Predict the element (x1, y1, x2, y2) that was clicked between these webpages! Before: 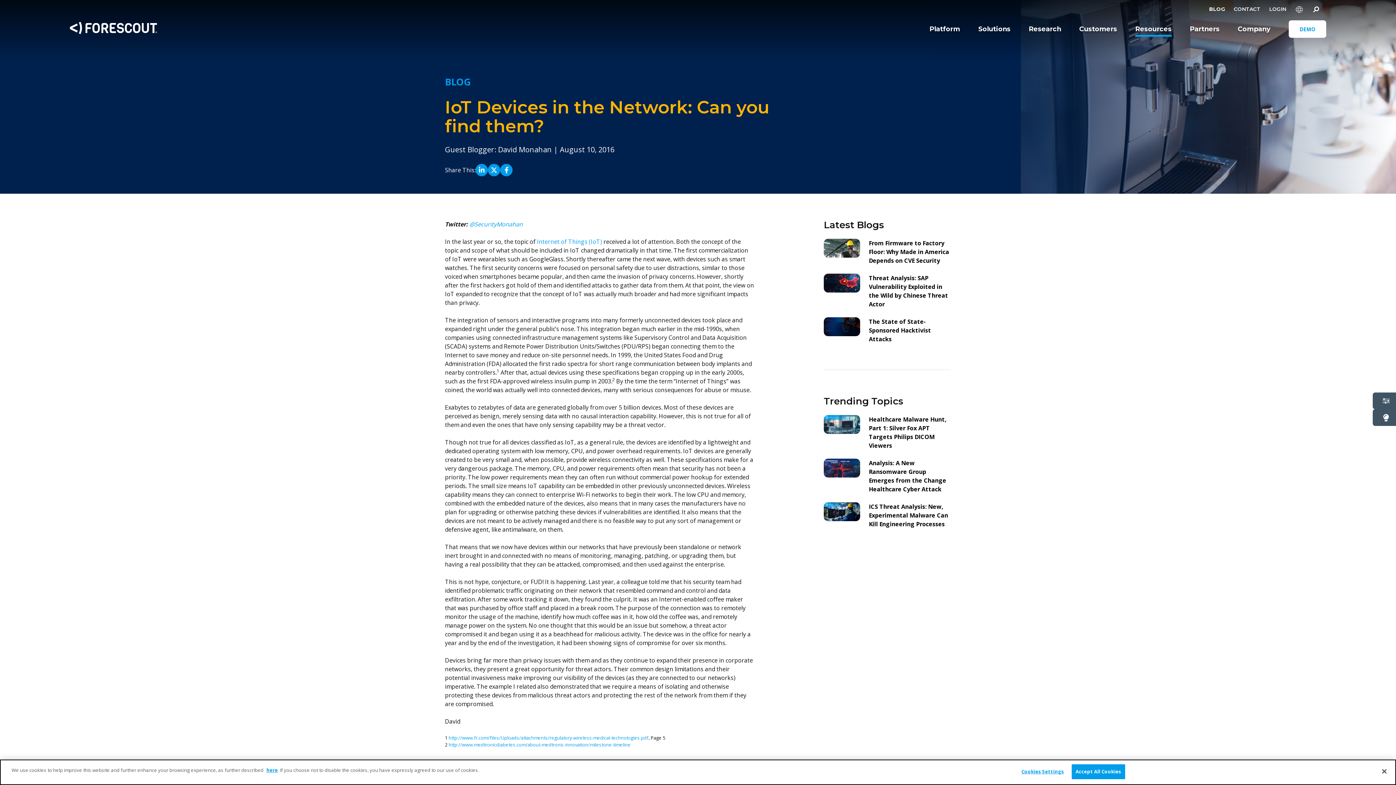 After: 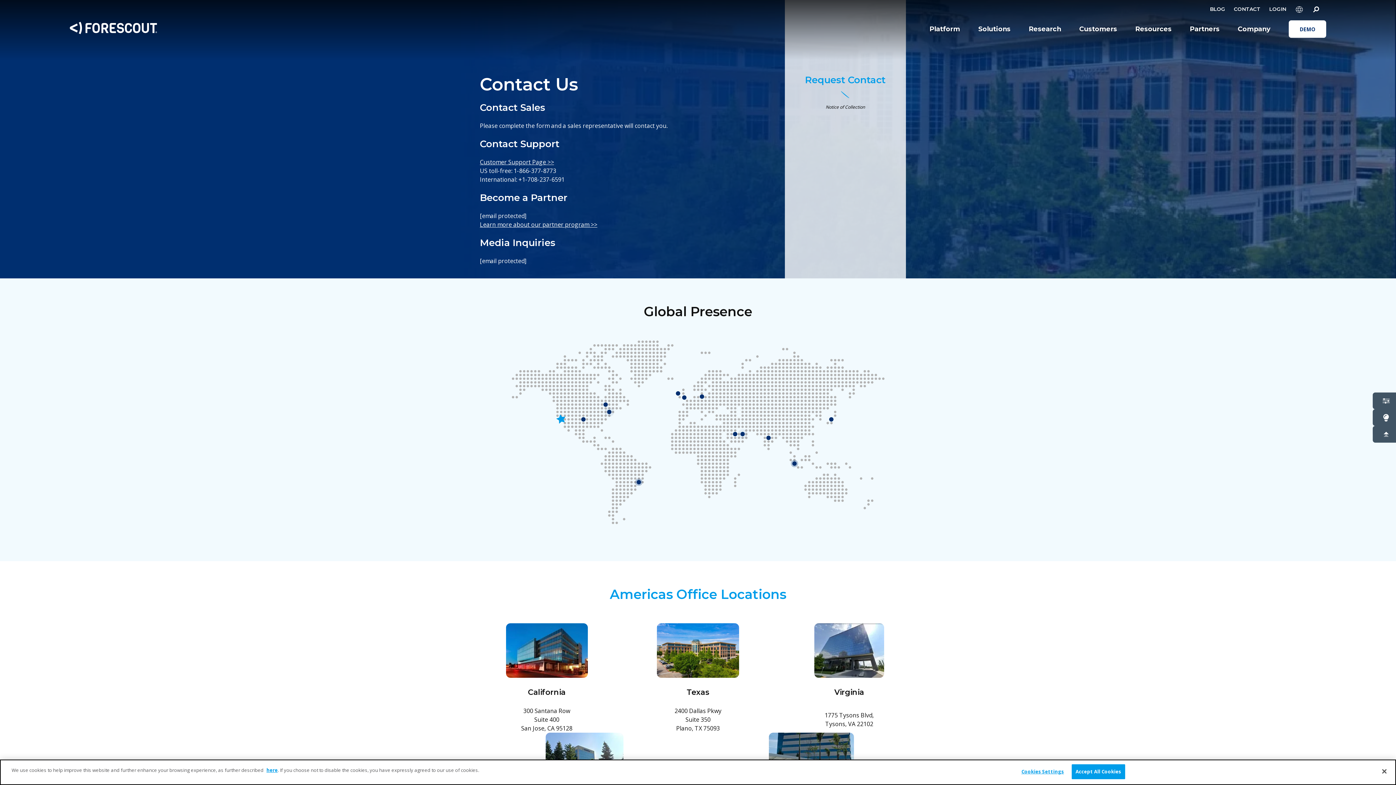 Action: label: CONTACT bbox: (1229, 0, 1265, 18)